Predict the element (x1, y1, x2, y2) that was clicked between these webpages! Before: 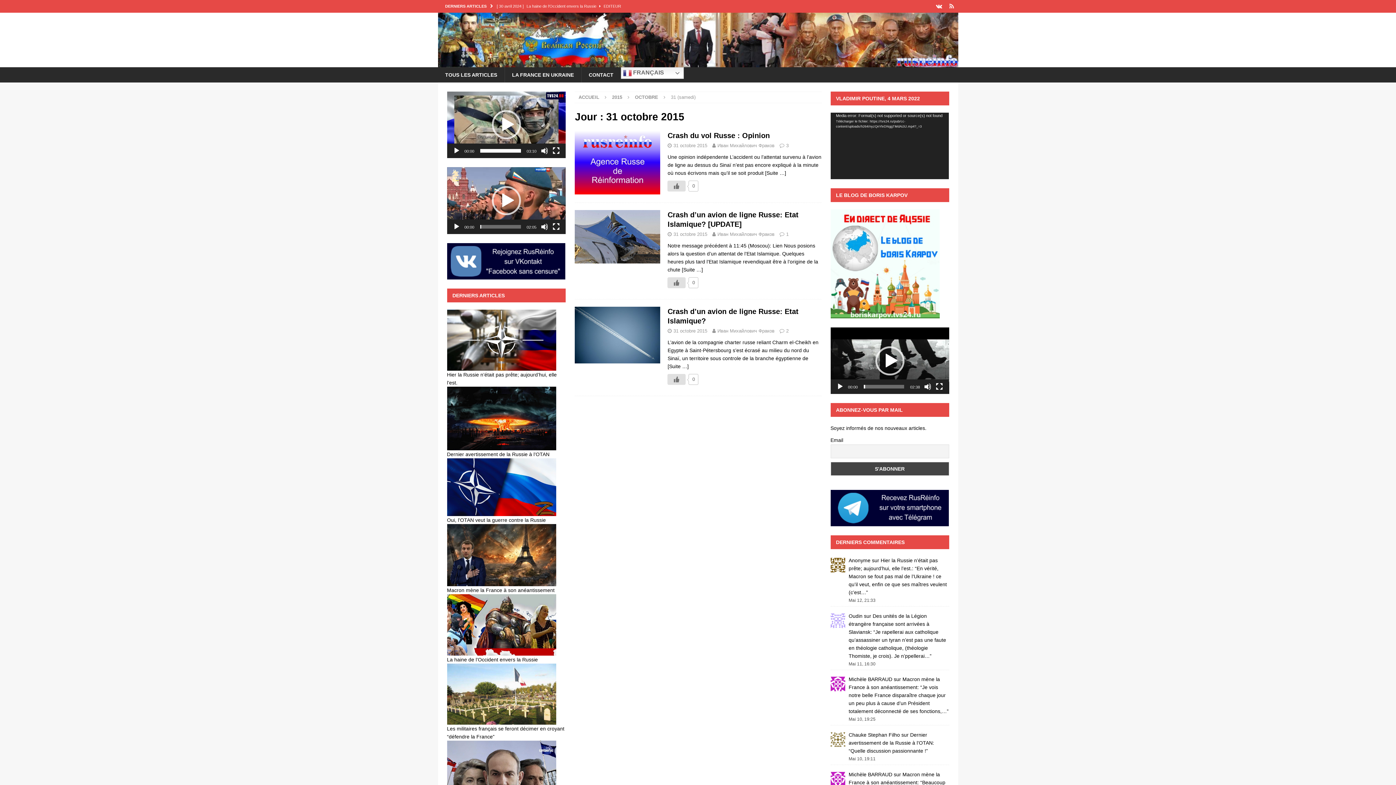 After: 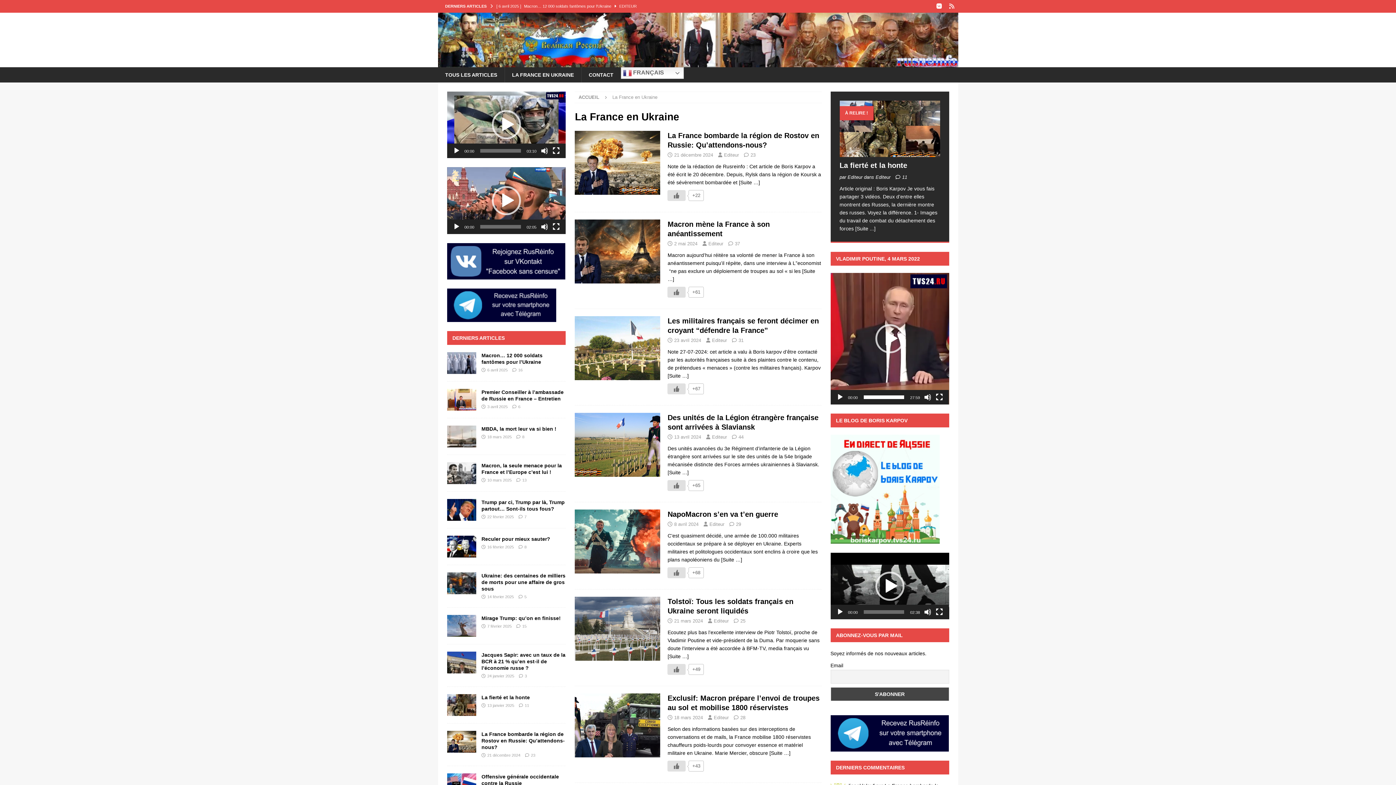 Action: bbox: (504, 67, 581, 82) label: LA FRANCE EN UKRAINE